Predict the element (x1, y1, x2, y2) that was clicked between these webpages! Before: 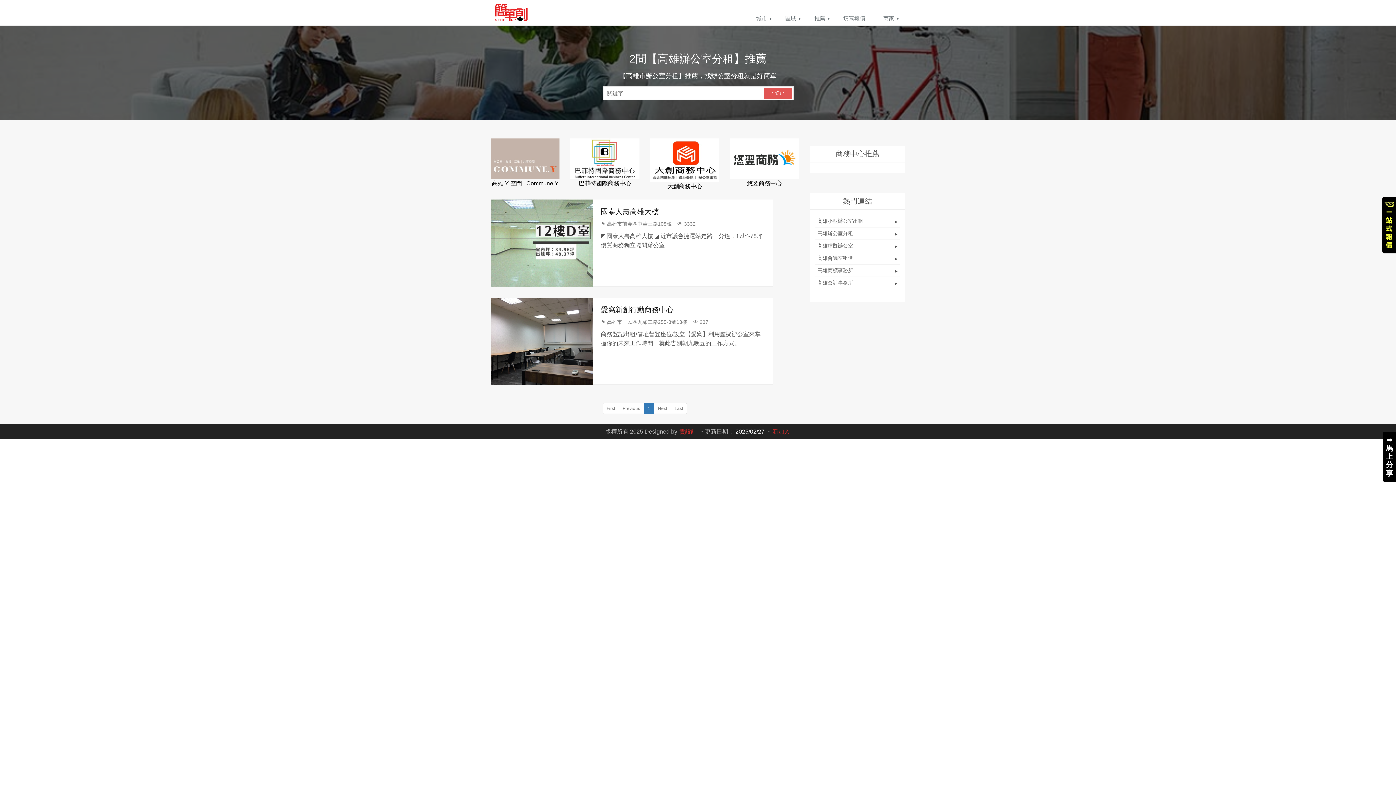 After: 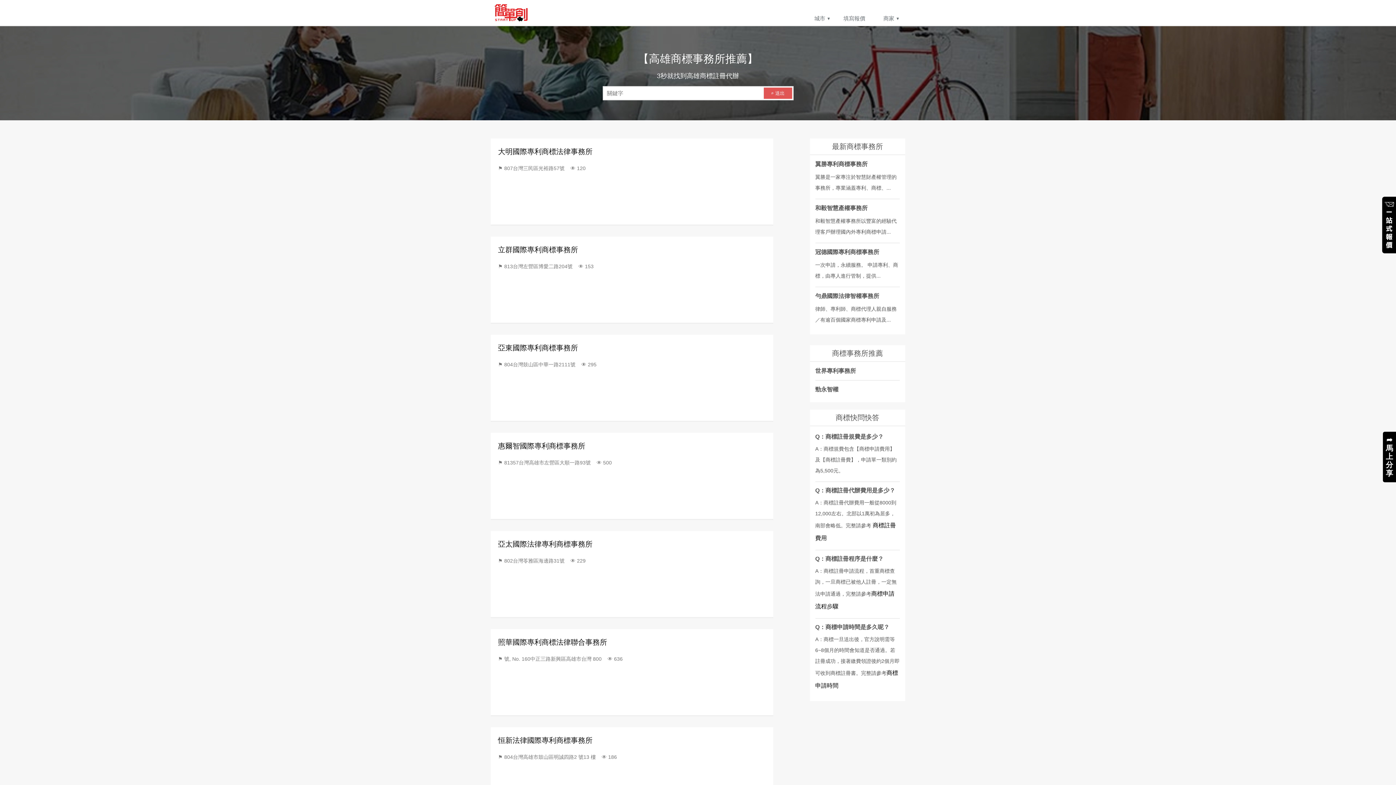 Action: bbox: (815, 264, 900, 277) label: 高雄商標事務所
▸